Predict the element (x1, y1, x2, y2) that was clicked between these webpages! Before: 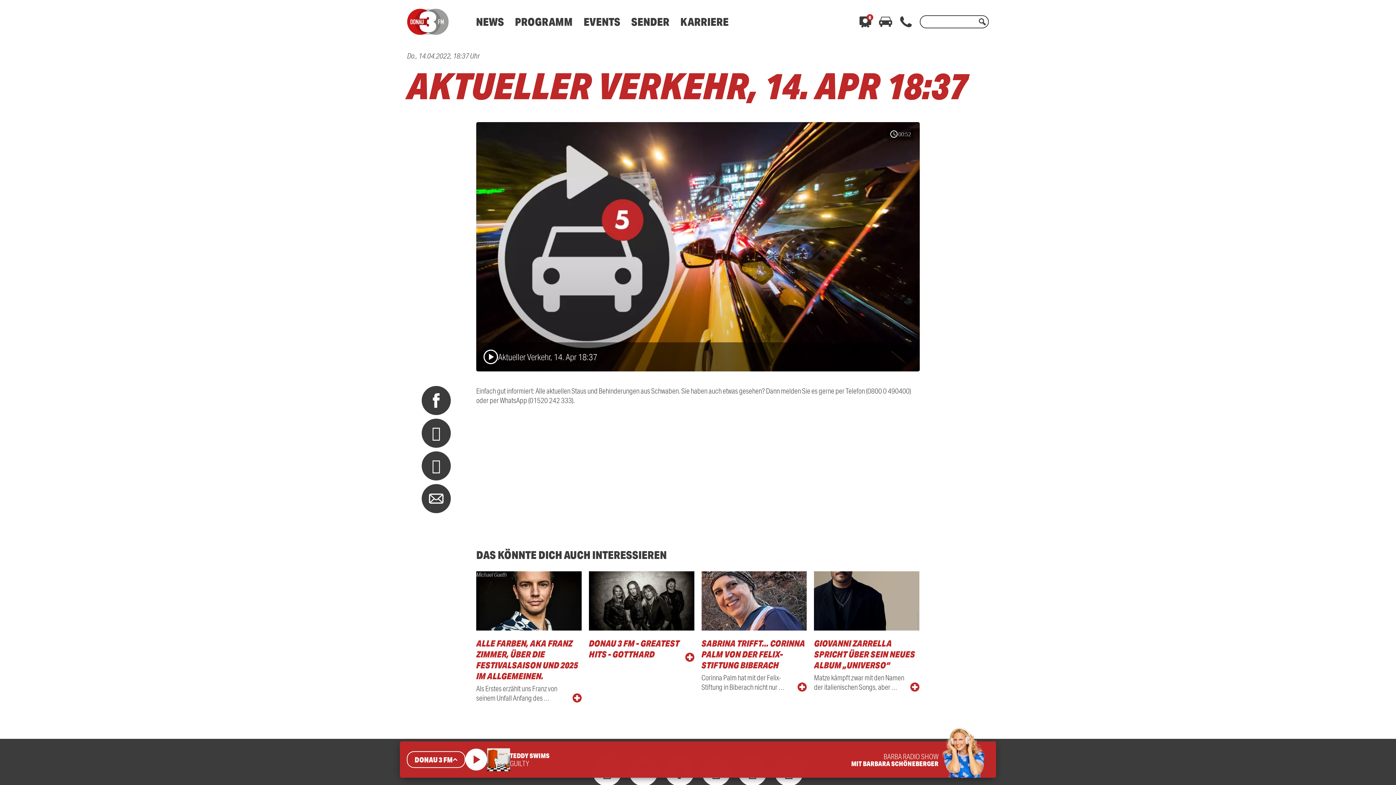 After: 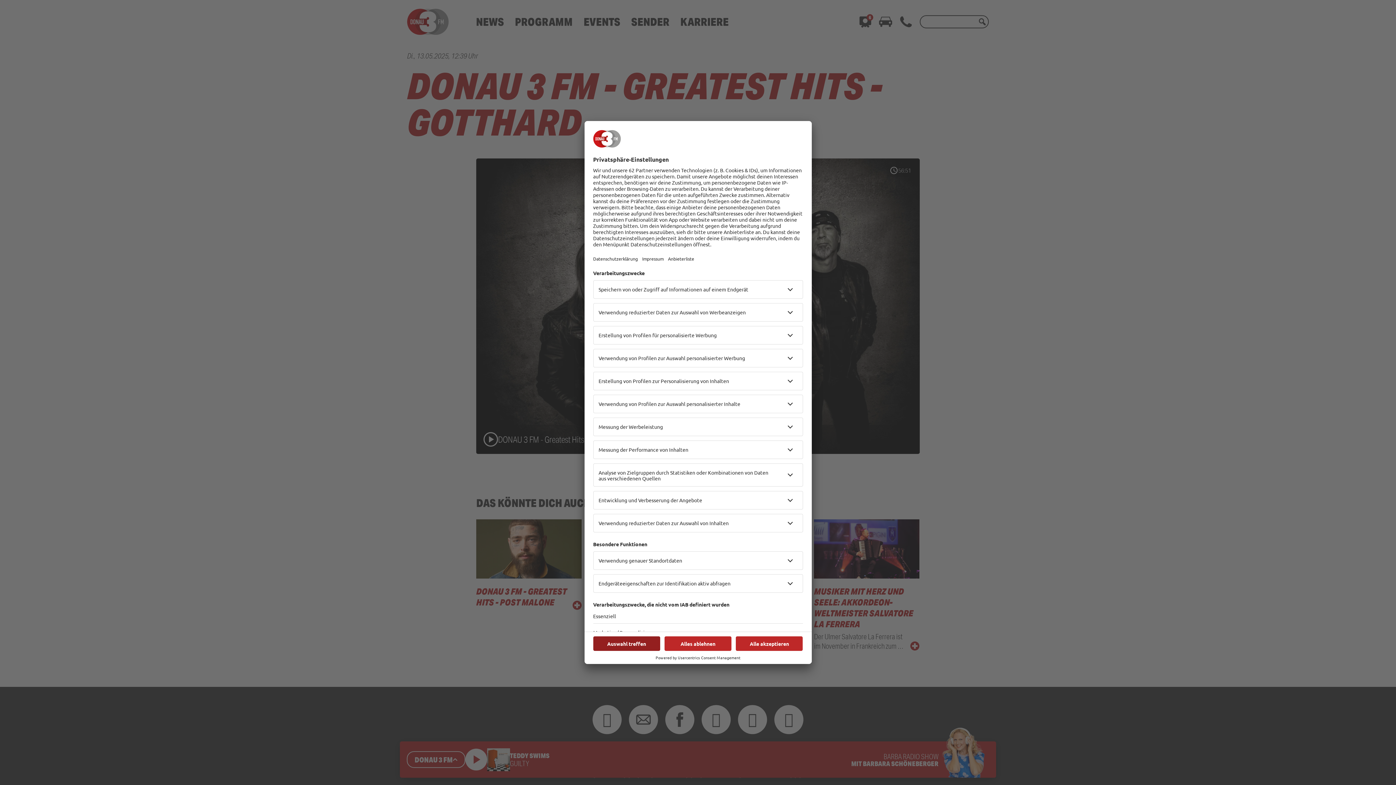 Action: bbox: (589, 571, 694, 703) label: DONAU 3 FM - GREATEST HITS - GOTTHARD